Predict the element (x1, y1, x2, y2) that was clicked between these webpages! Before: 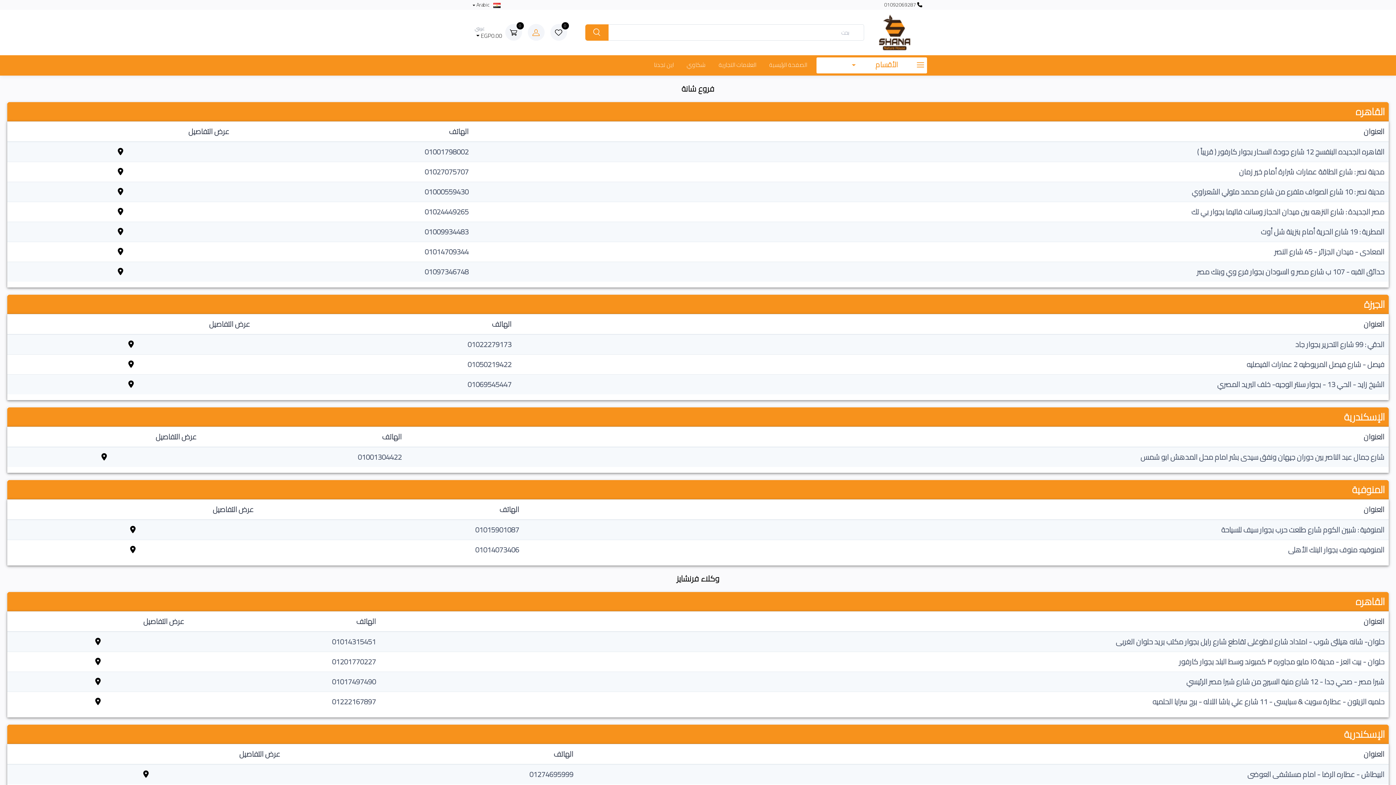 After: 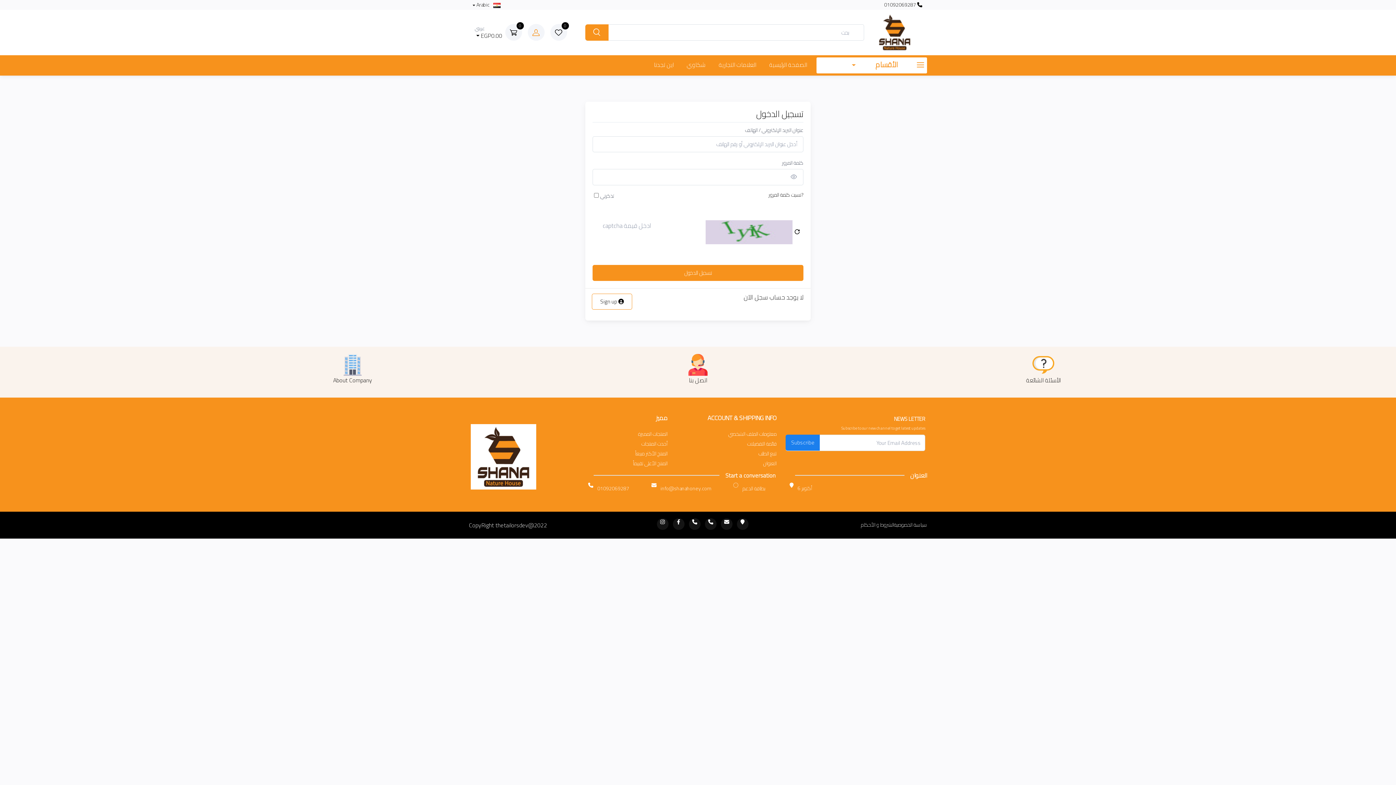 Action: label: 0 bbox: (505, 24, 522, 40)